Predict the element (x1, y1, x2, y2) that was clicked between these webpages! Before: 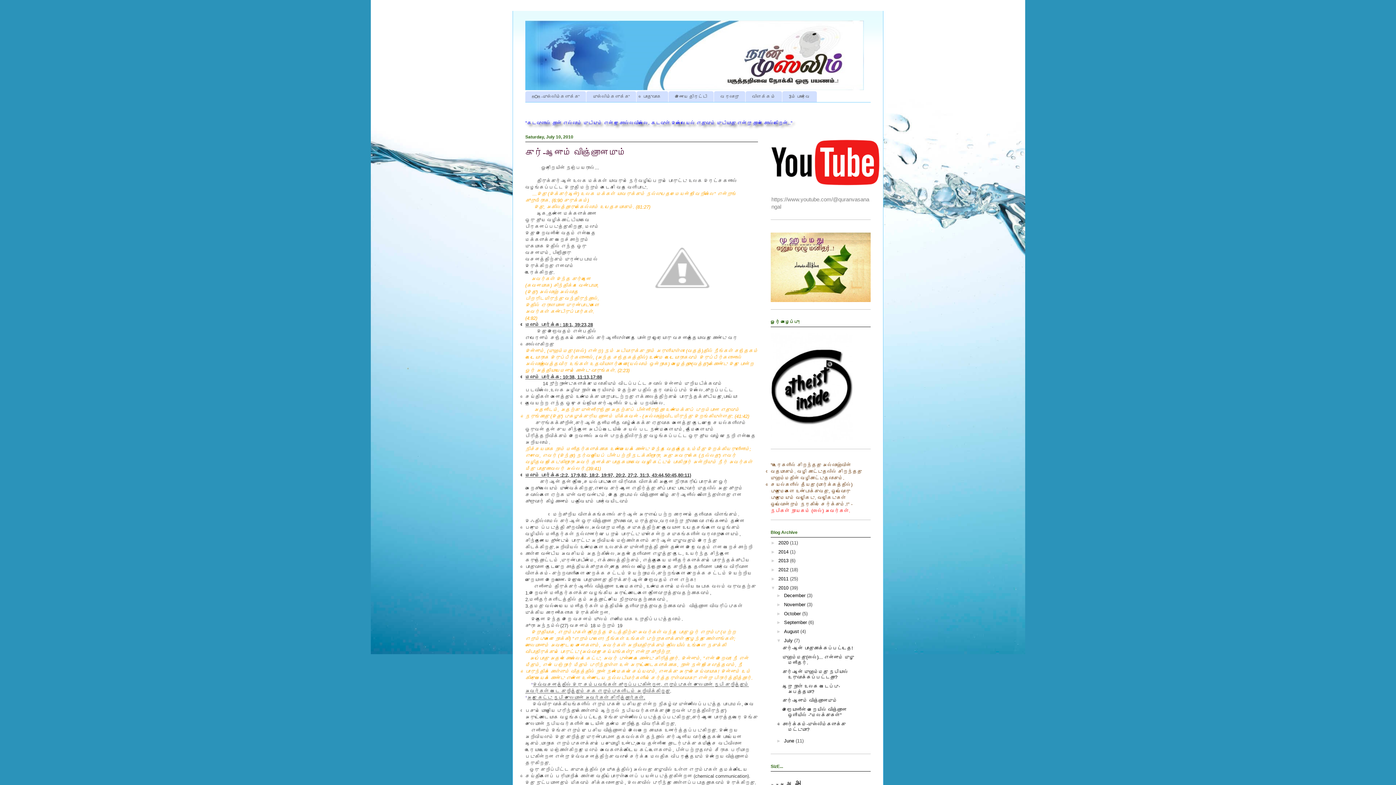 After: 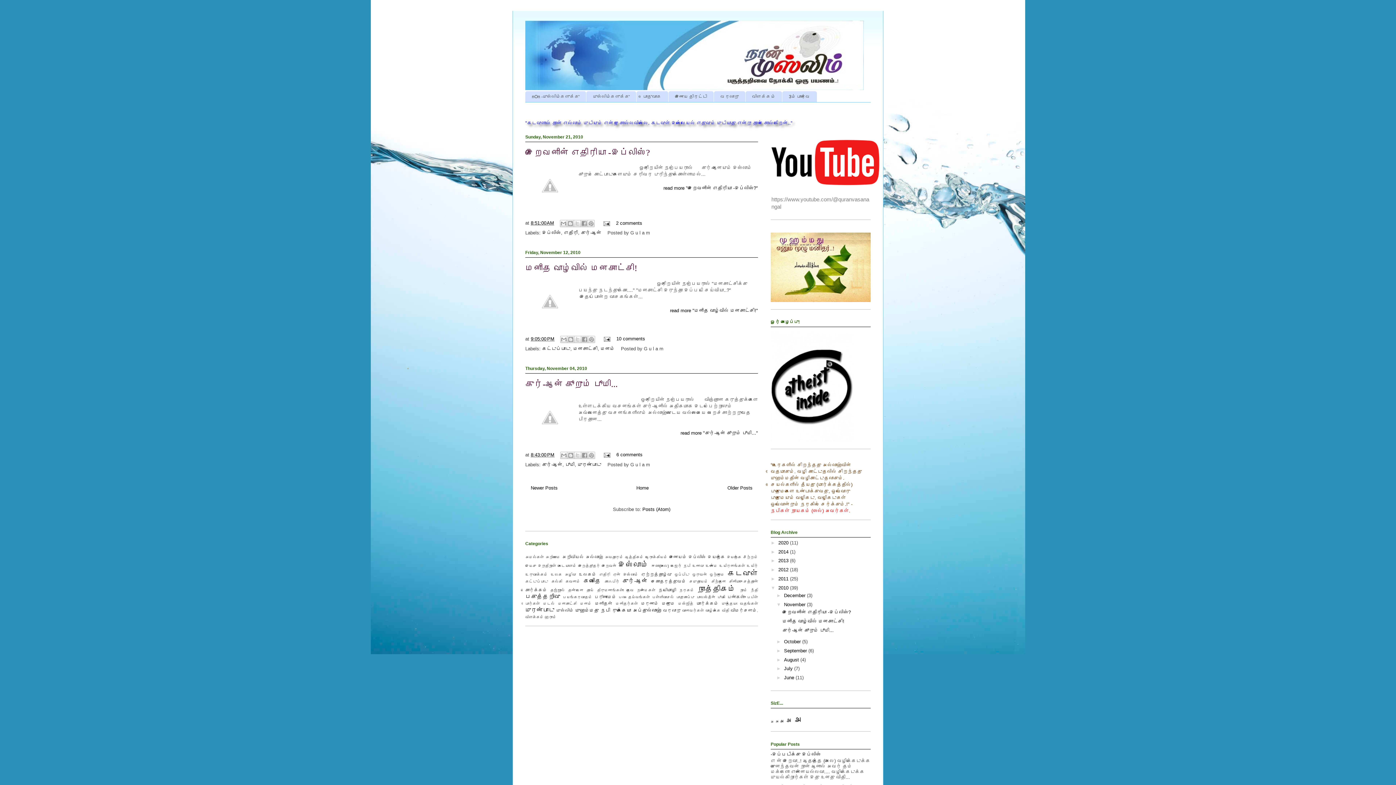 Action: label: November  bbox: (784, 602, 807, 607)